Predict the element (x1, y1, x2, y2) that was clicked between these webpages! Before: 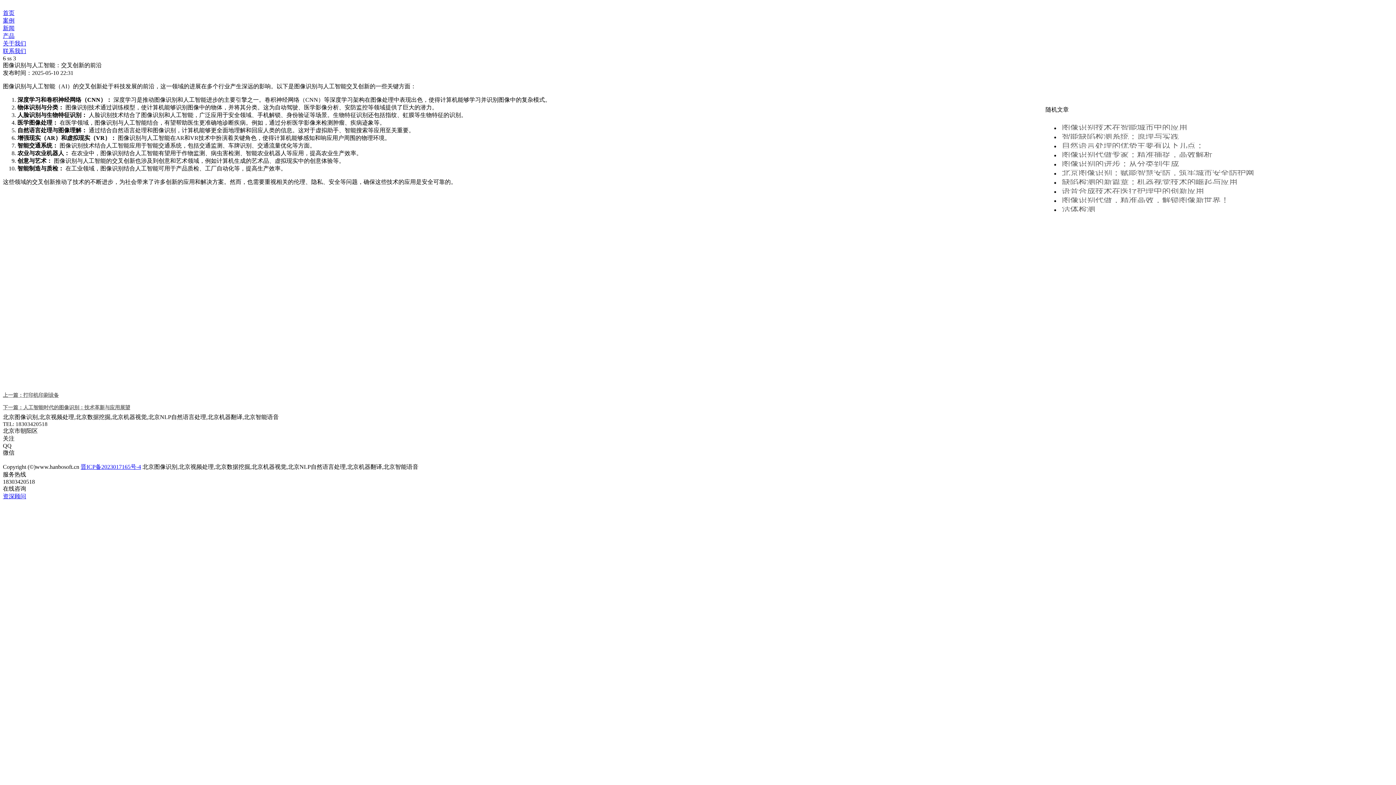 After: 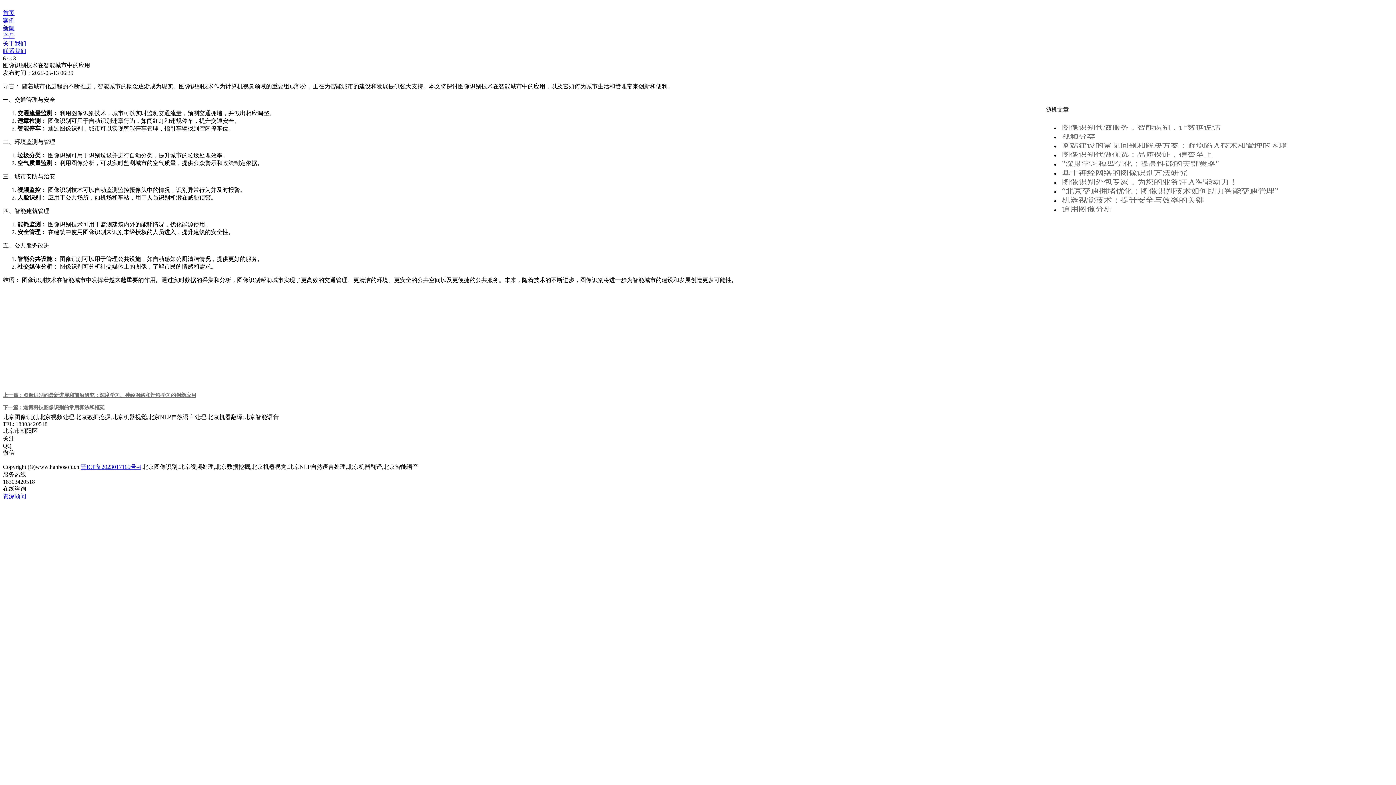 Action: bbox: (1062, 124, 1391, 130) label: 图像识别技术在智能城市中的应用